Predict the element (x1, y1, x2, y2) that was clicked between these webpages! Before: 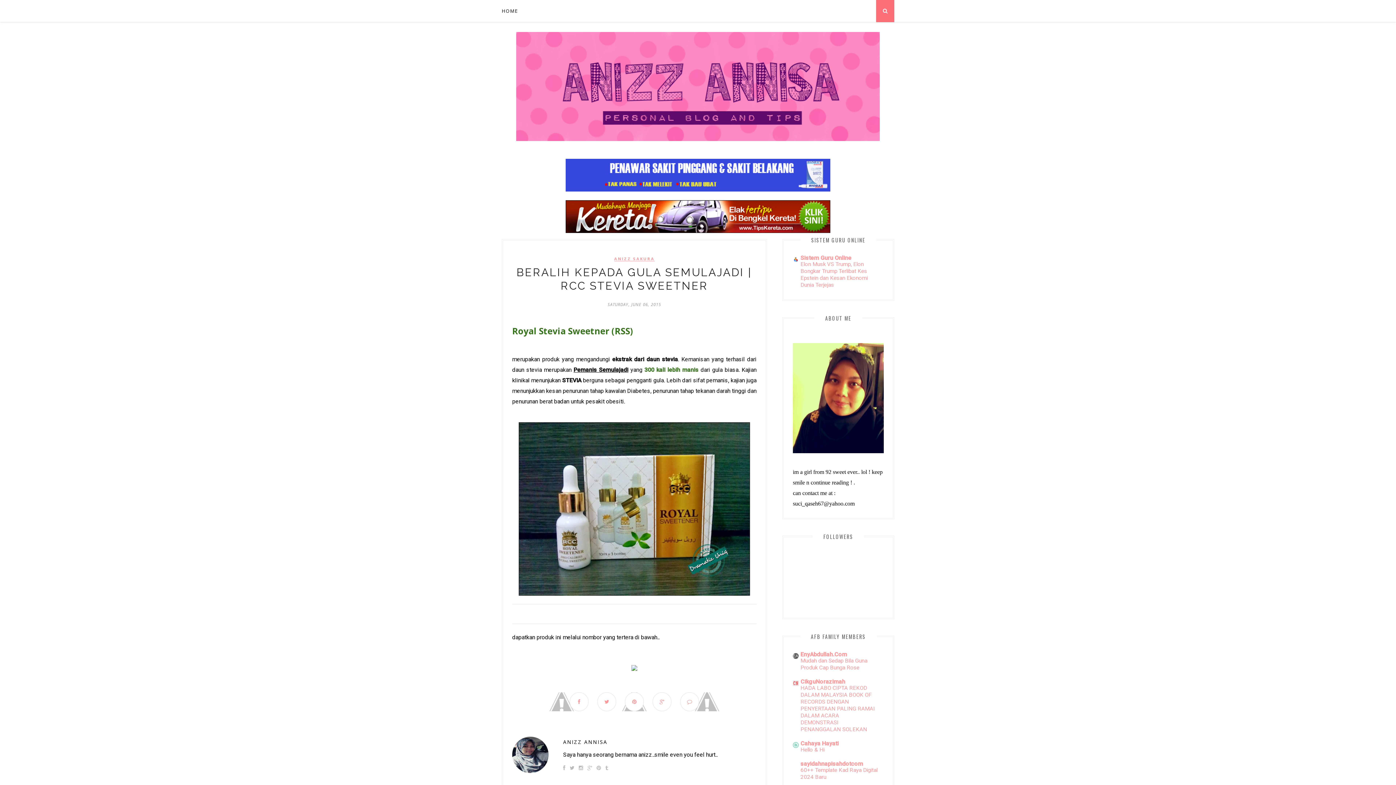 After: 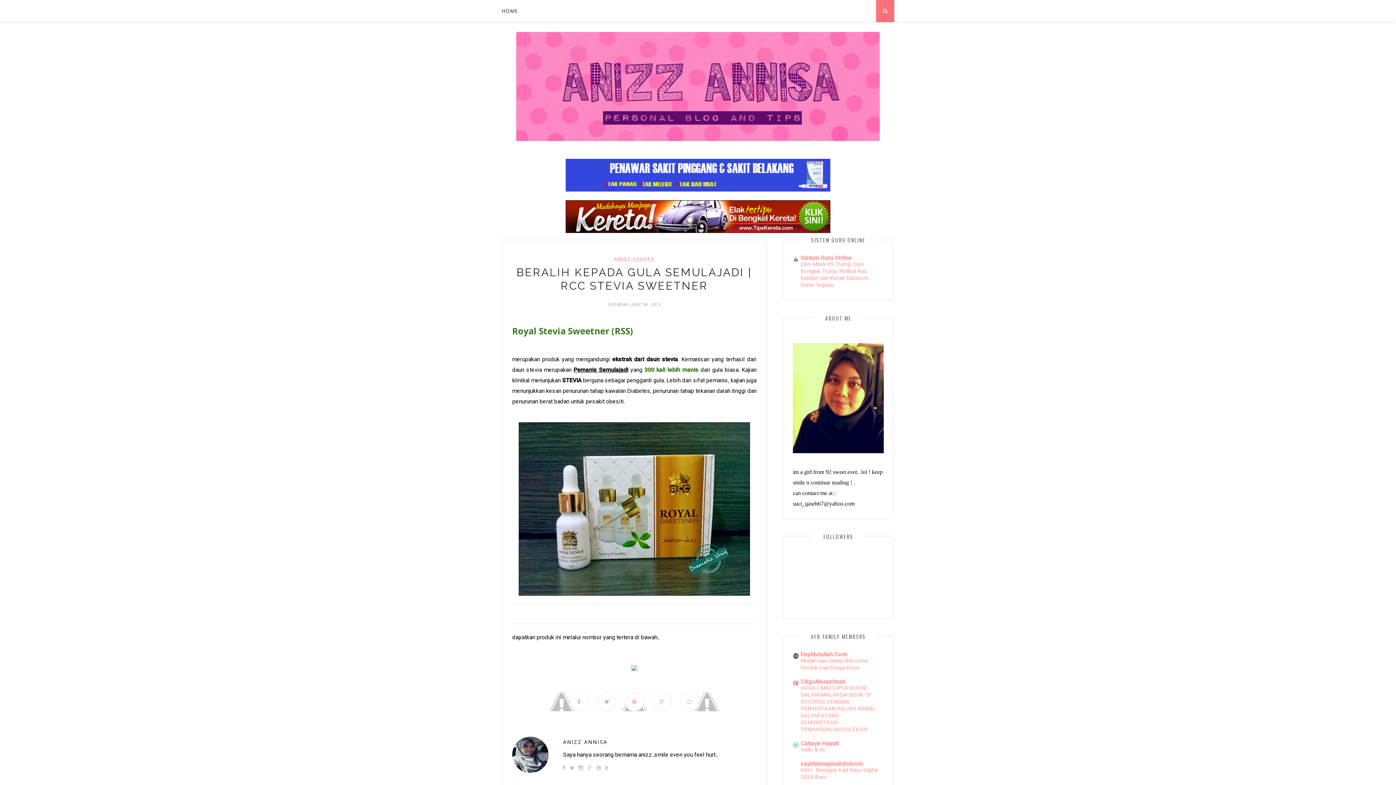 Action: bbox: (605, 765, 608, 771)